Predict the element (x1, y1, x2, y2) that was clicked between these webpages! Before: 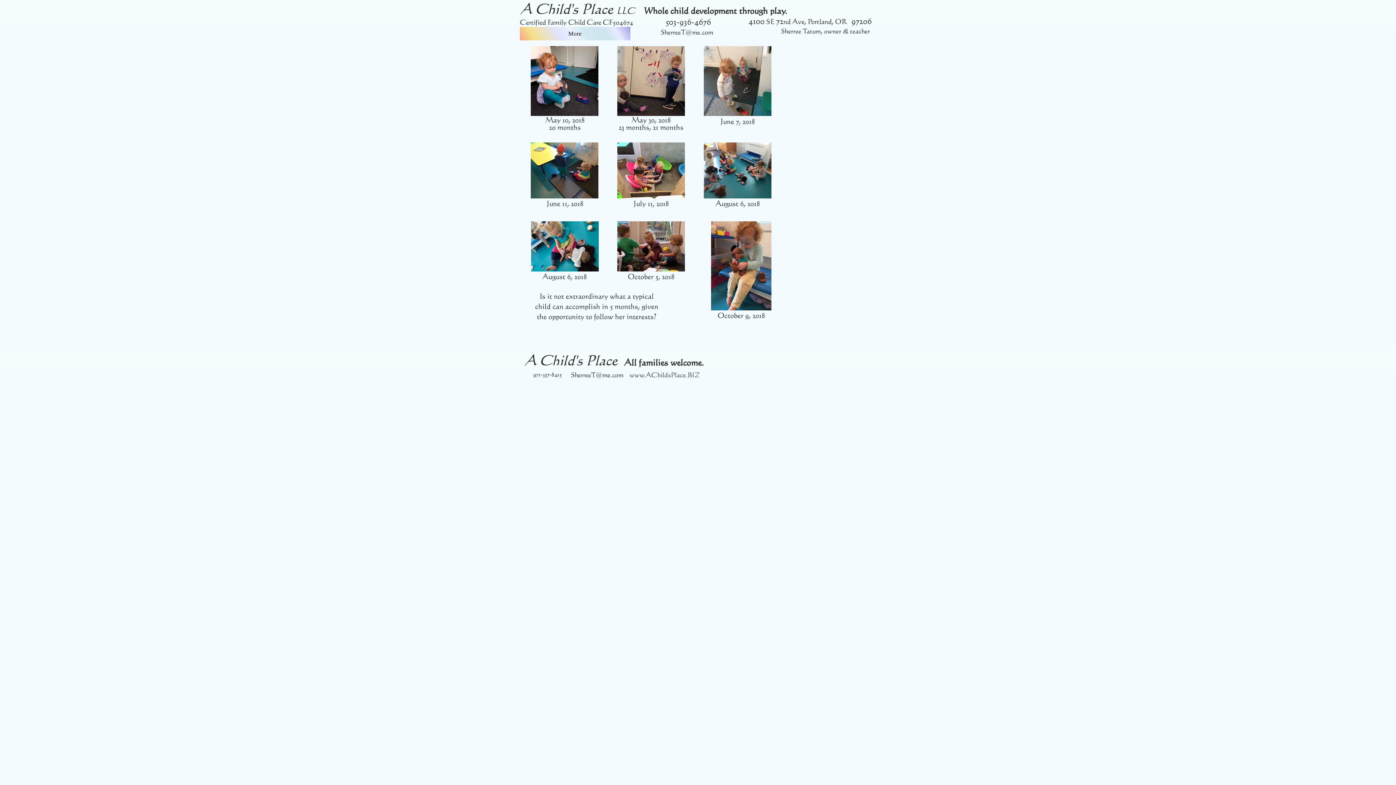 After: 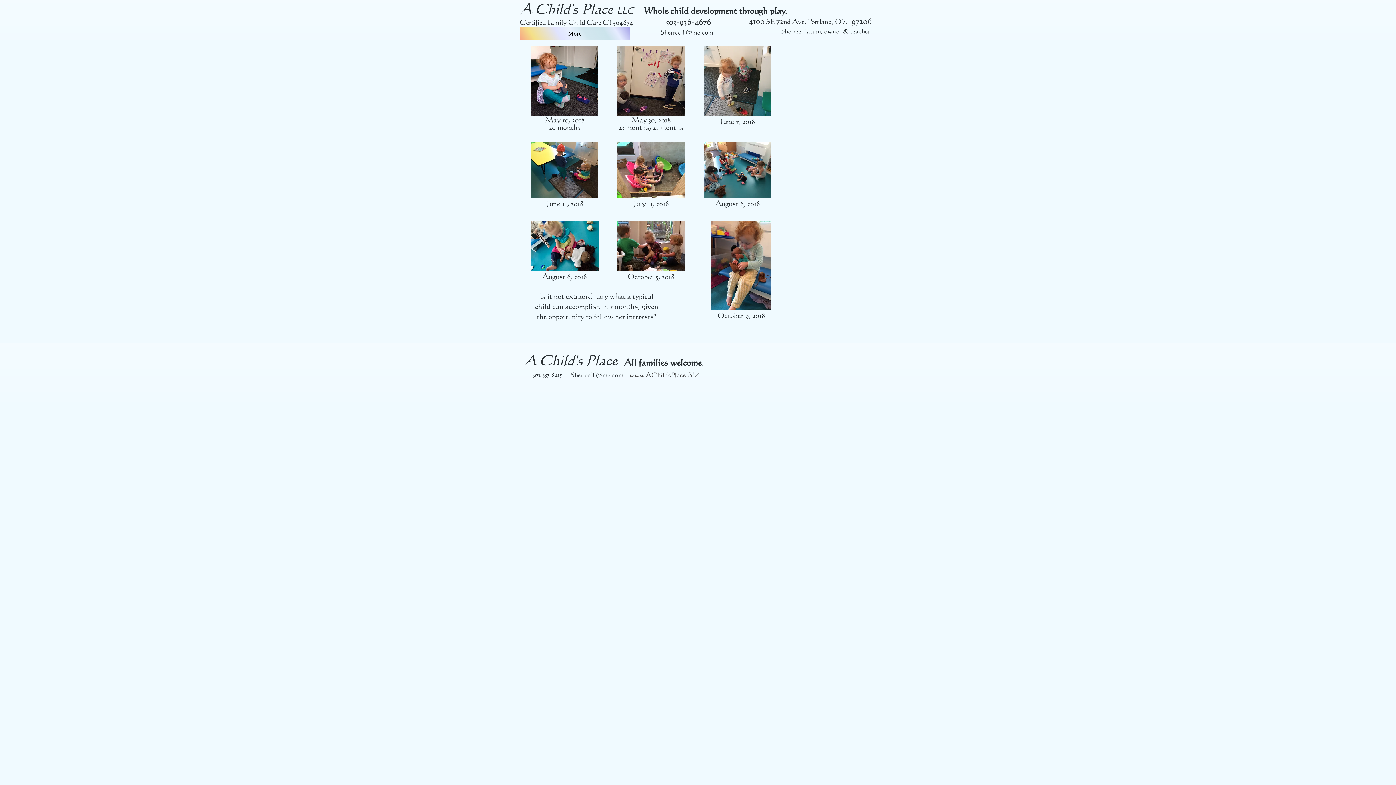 Action: label: 971-357-8415 bbox: (533, 370, 561, 378)